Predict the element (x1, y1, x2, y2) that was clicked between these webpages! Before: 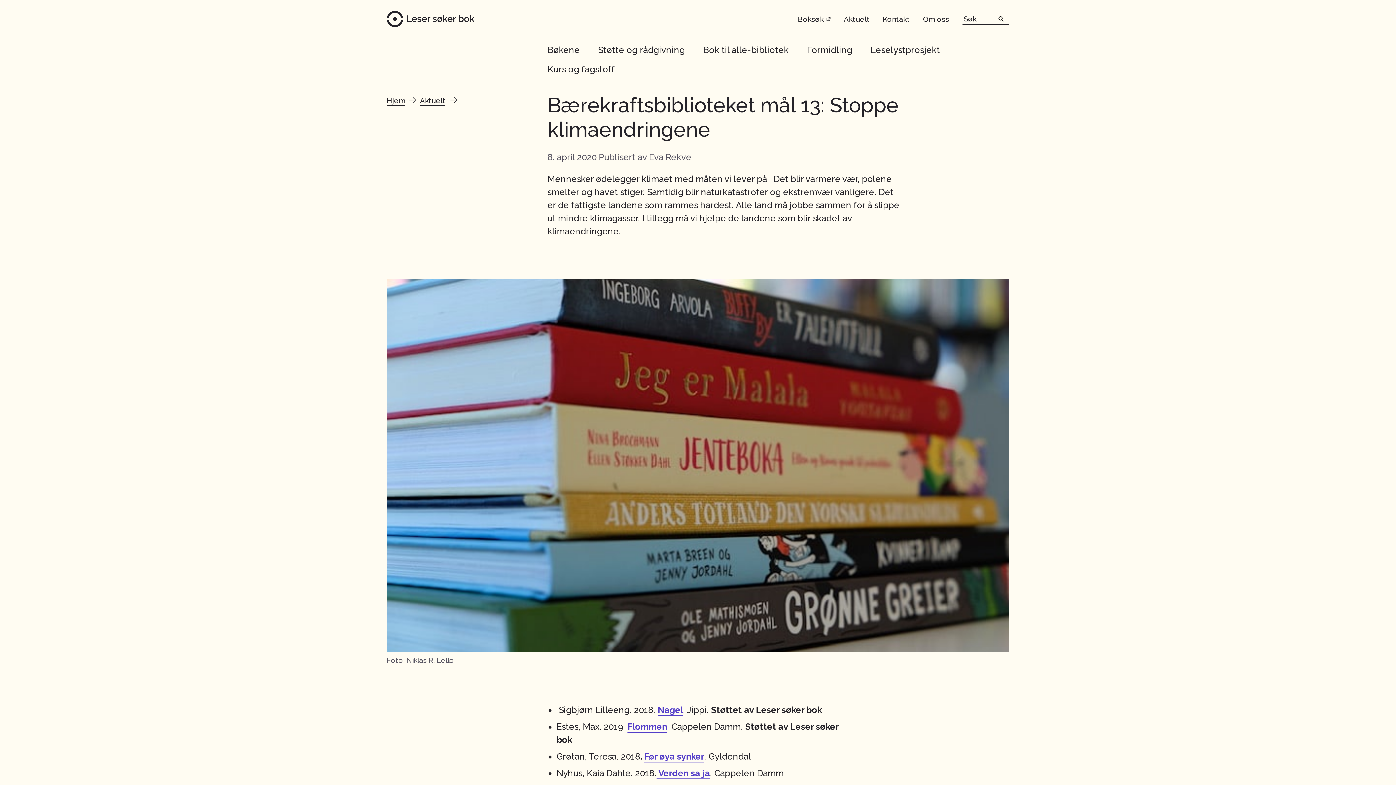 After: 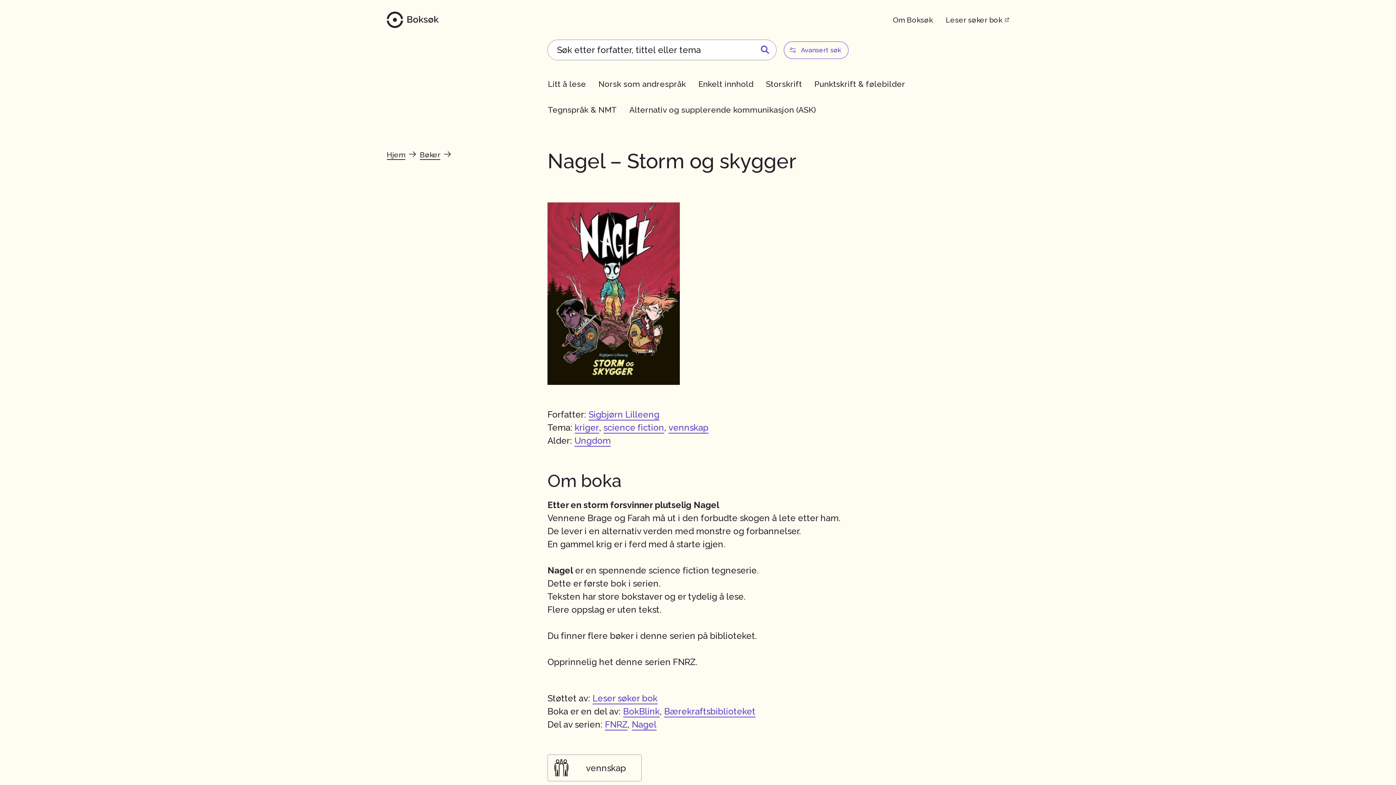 Action: label: Nagel bbox: (654, 701, 686, 719)